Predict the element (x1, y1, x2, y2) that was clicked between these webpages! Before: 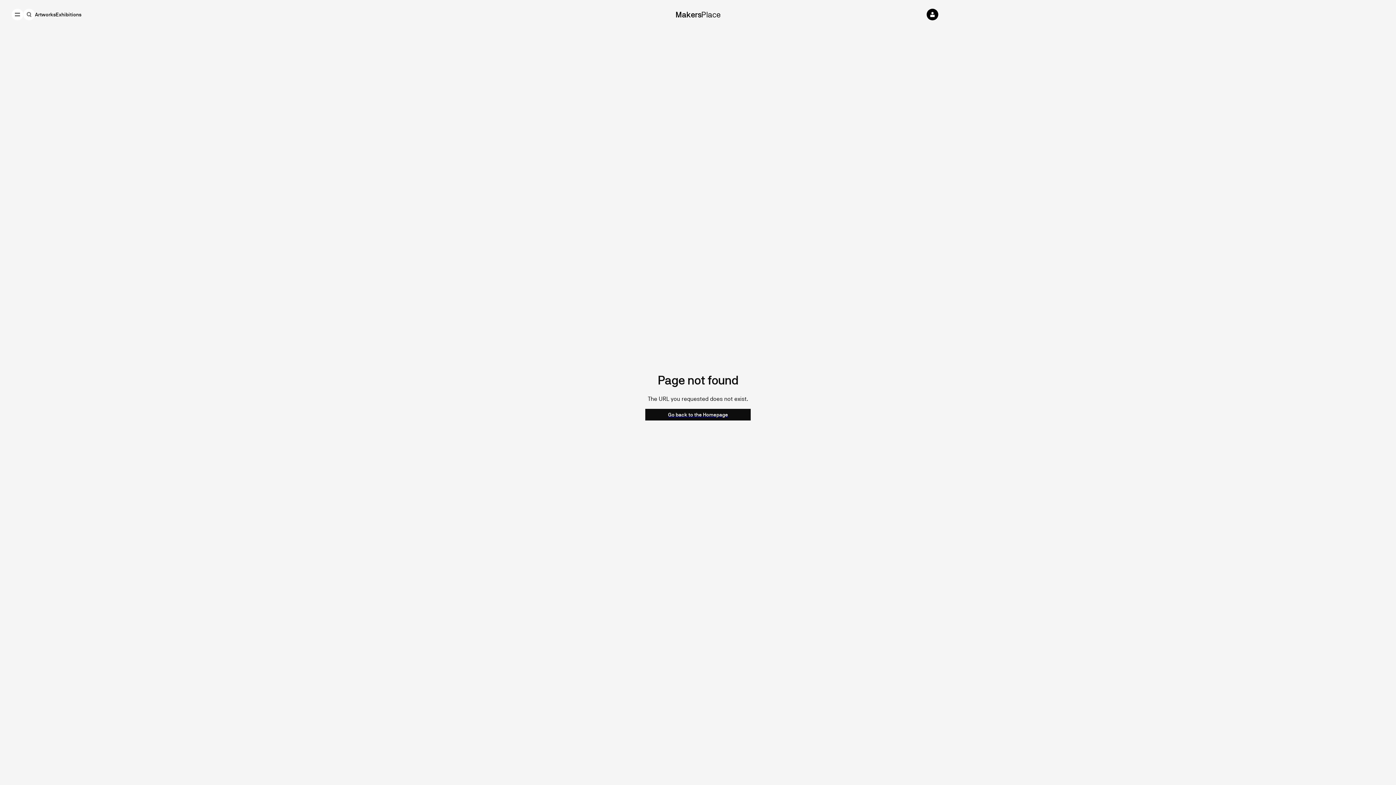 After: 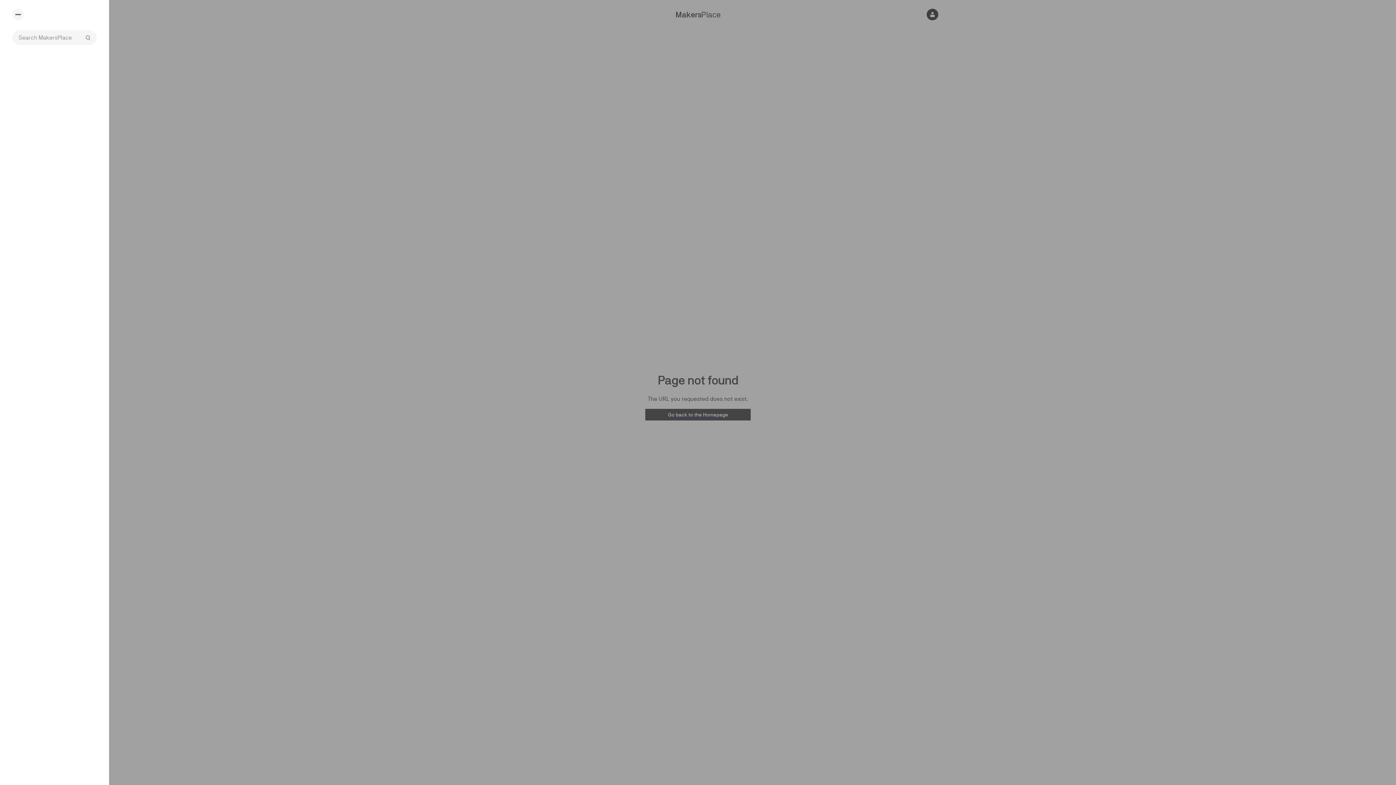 Action: bbox: (23, 8, 34, 20)